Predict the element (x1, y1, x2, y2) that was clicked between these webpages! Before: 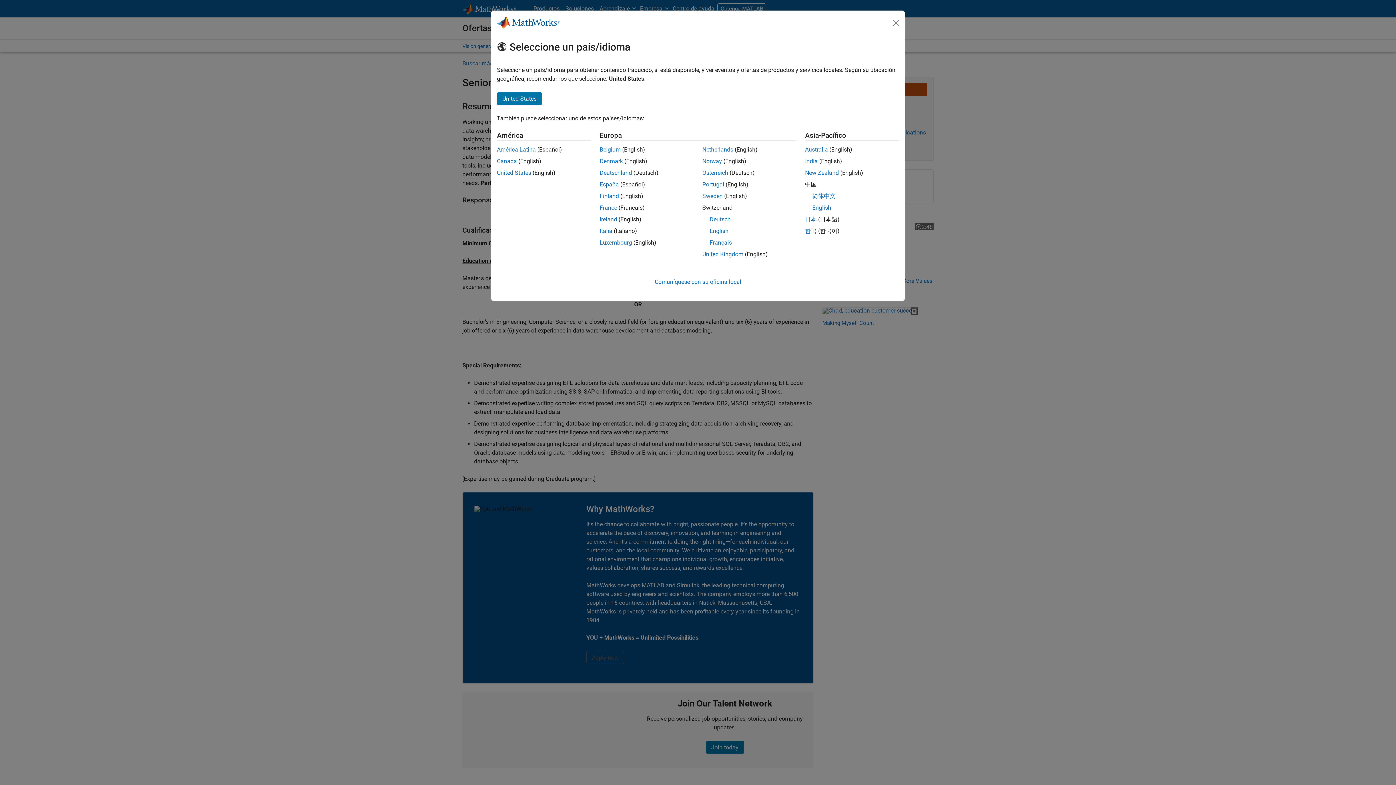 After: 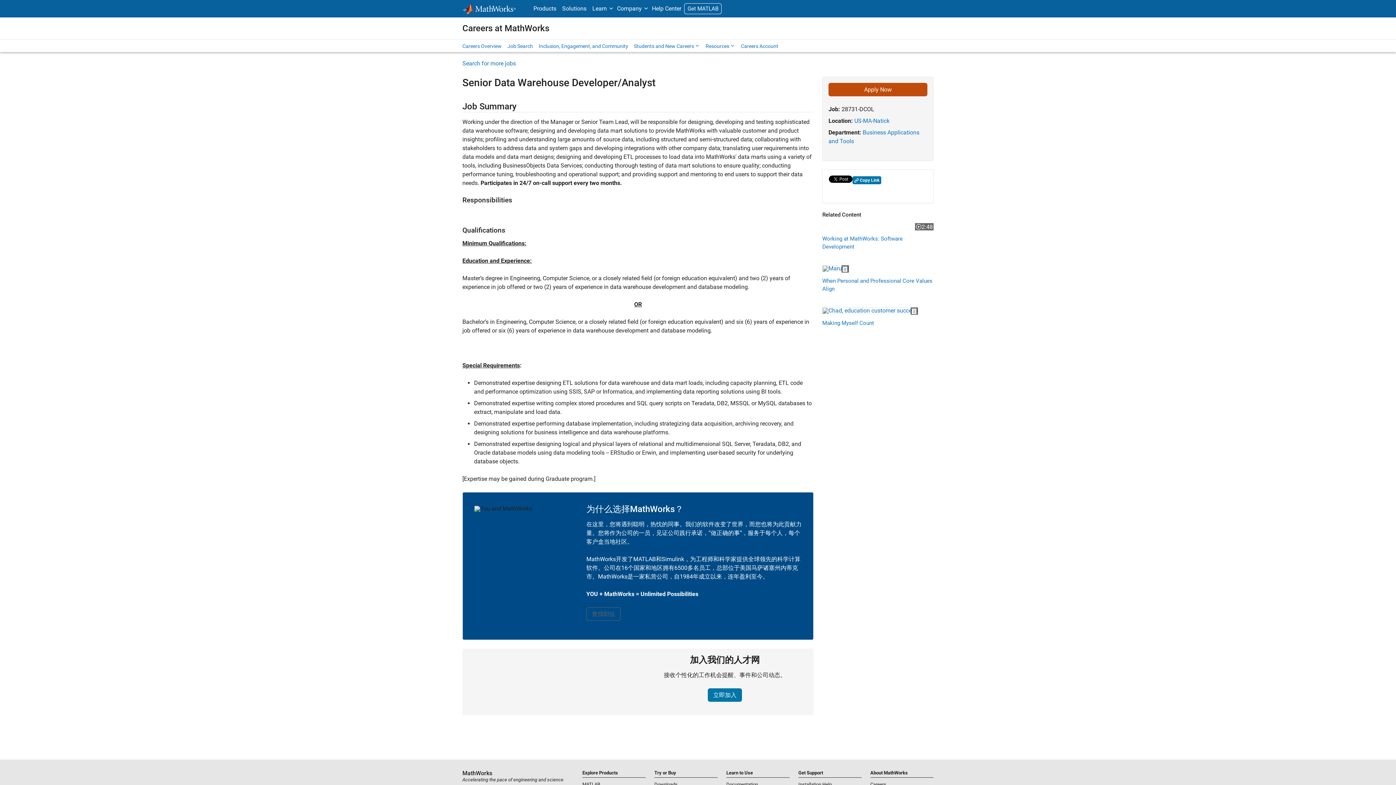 Action: label: English bbox: (812, 204, 831, 211)